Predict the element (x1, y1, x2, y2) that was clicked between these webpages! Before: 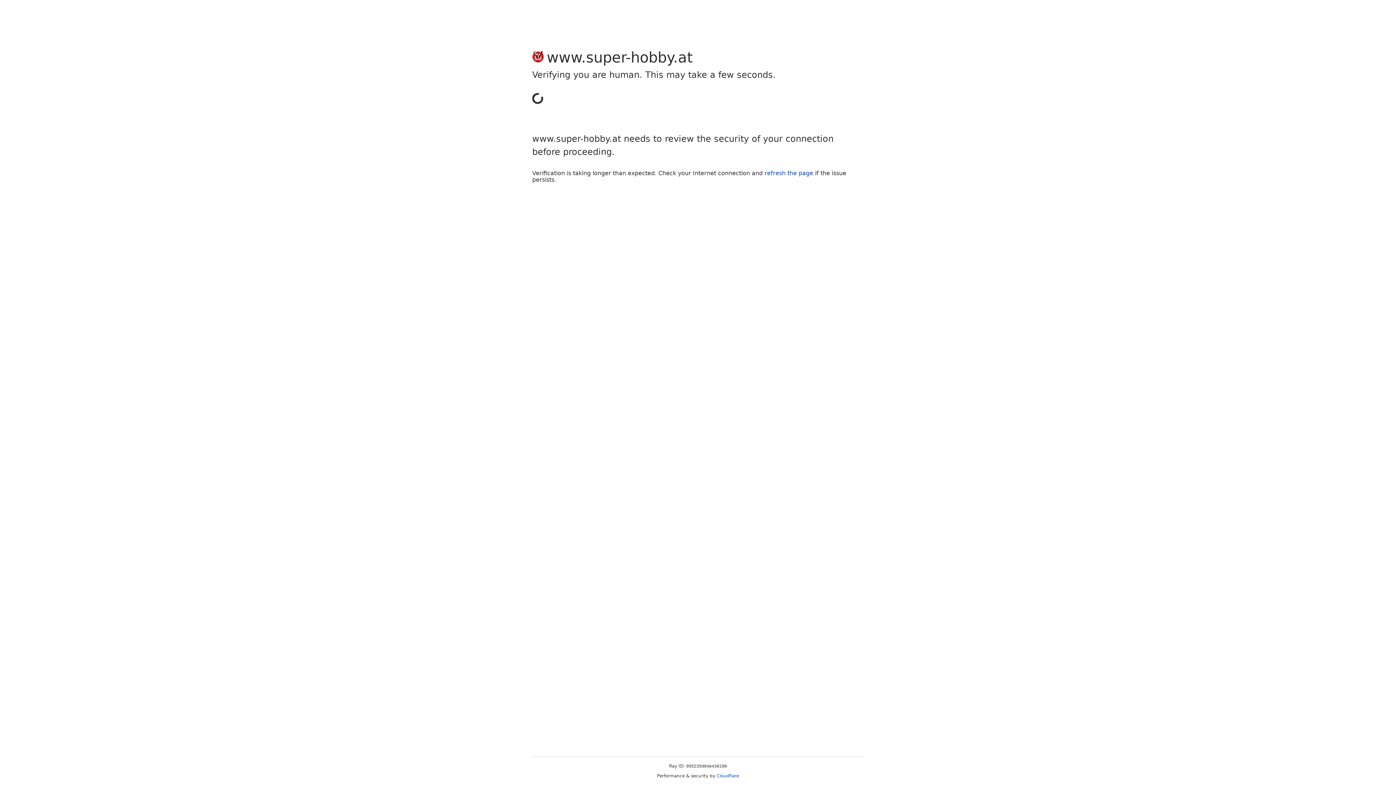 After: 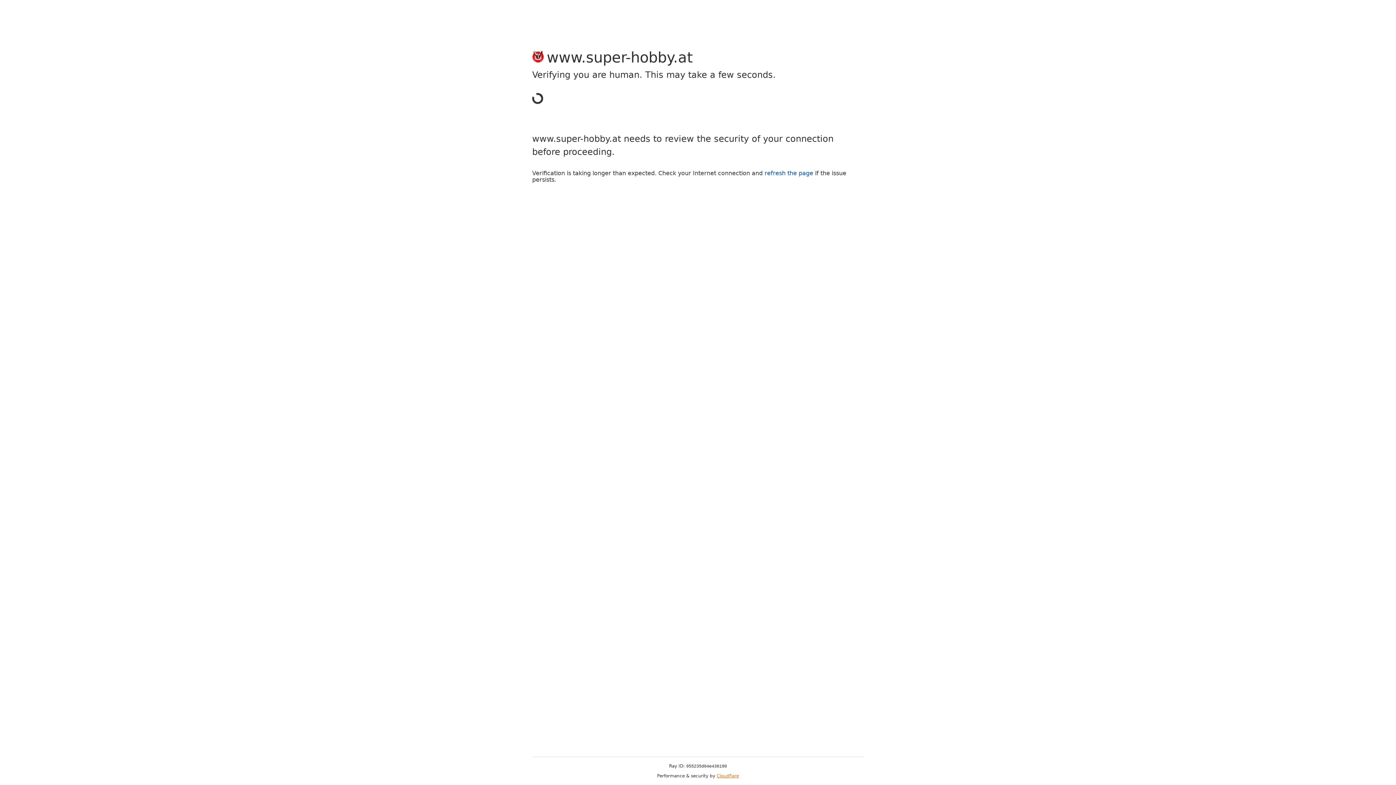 Action: bbox: (716, 773, 739, 778) label: Cloudflare